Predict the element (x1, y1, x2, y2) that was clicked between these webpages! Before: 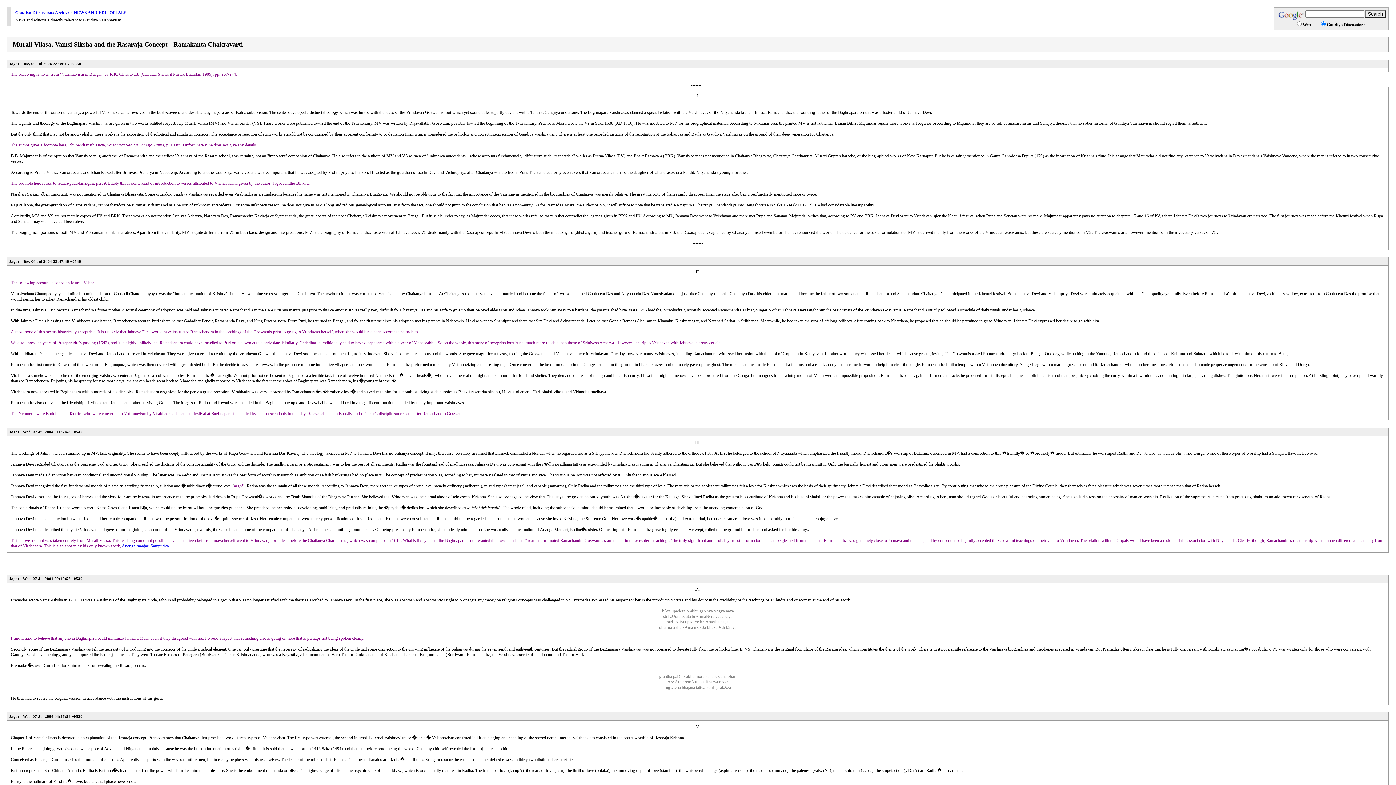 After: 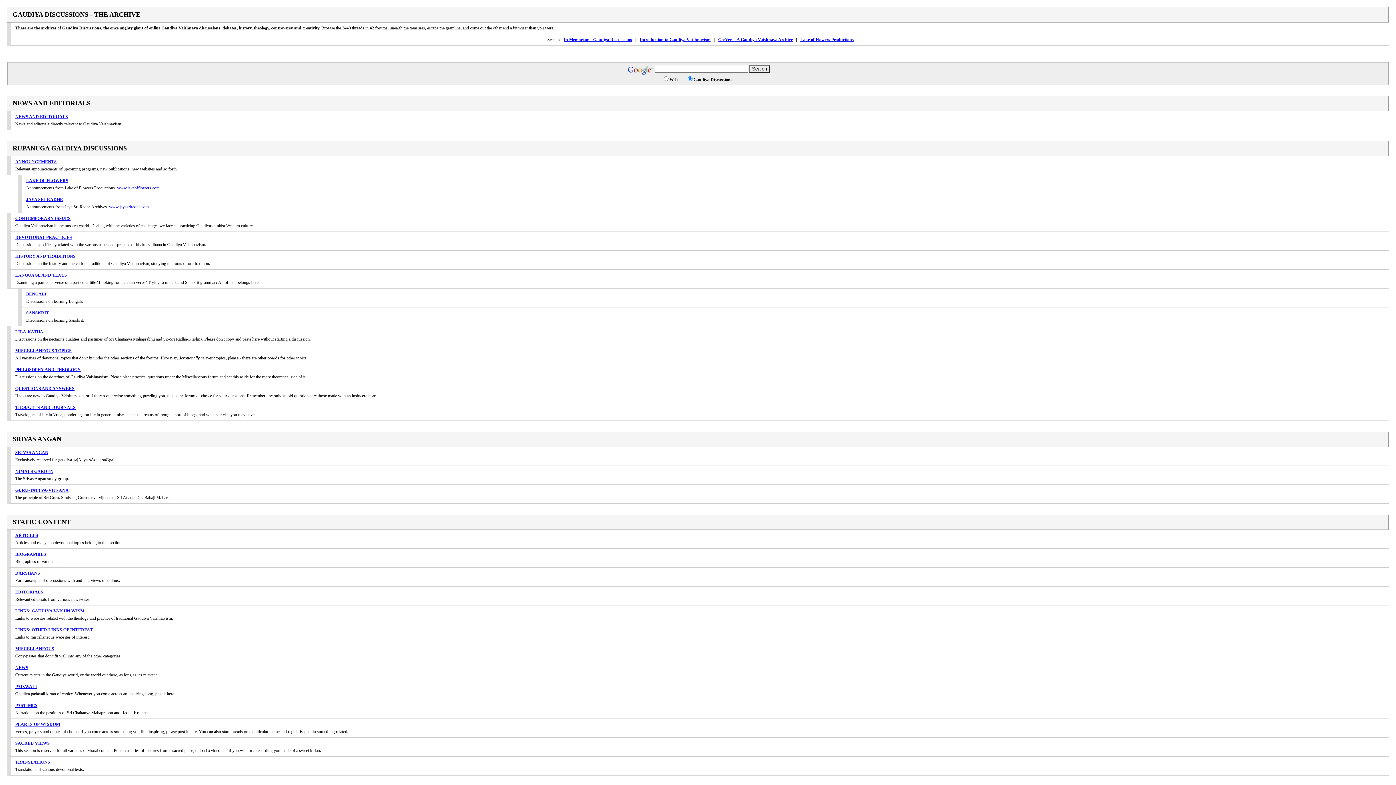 Action: bbox: (15, 10, 69, 15) label: Gaudiya Discussions Archive